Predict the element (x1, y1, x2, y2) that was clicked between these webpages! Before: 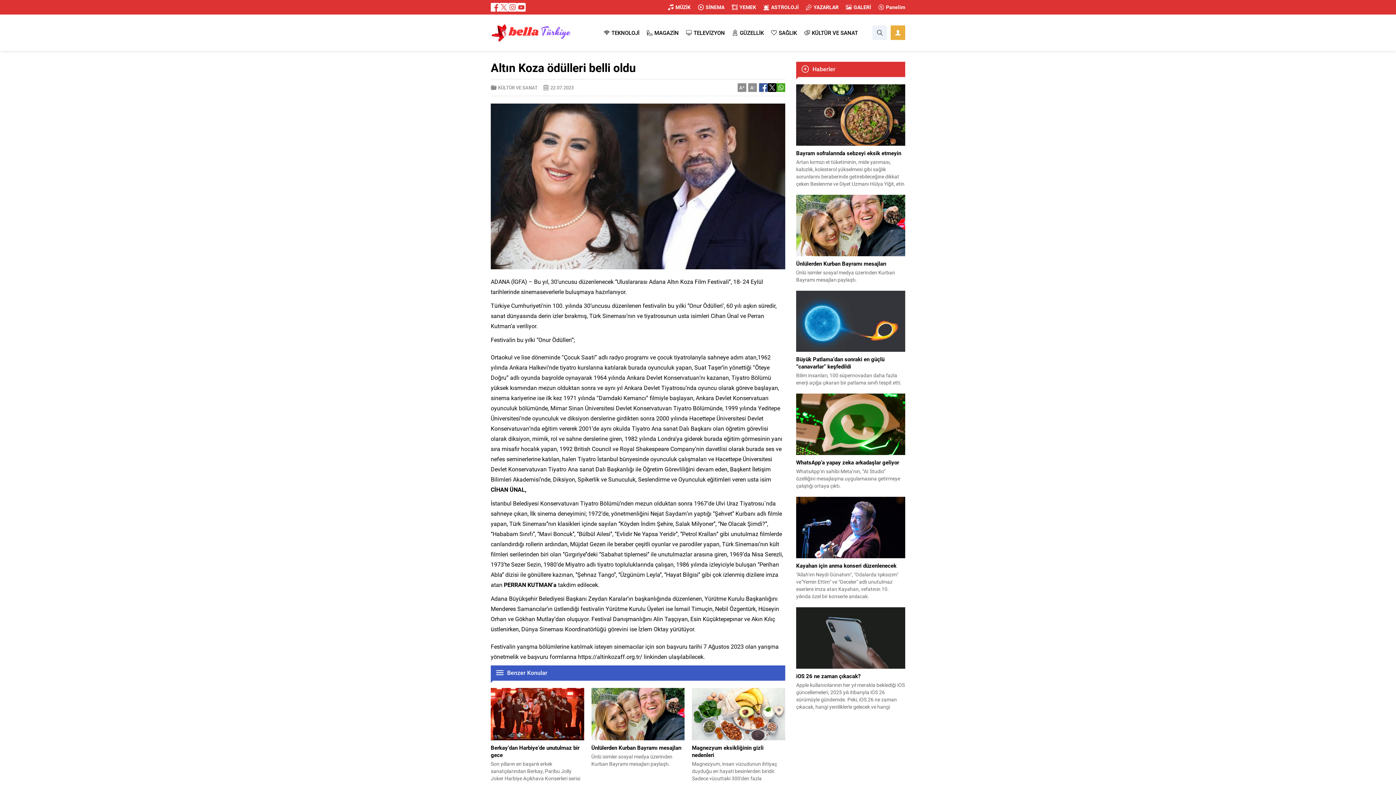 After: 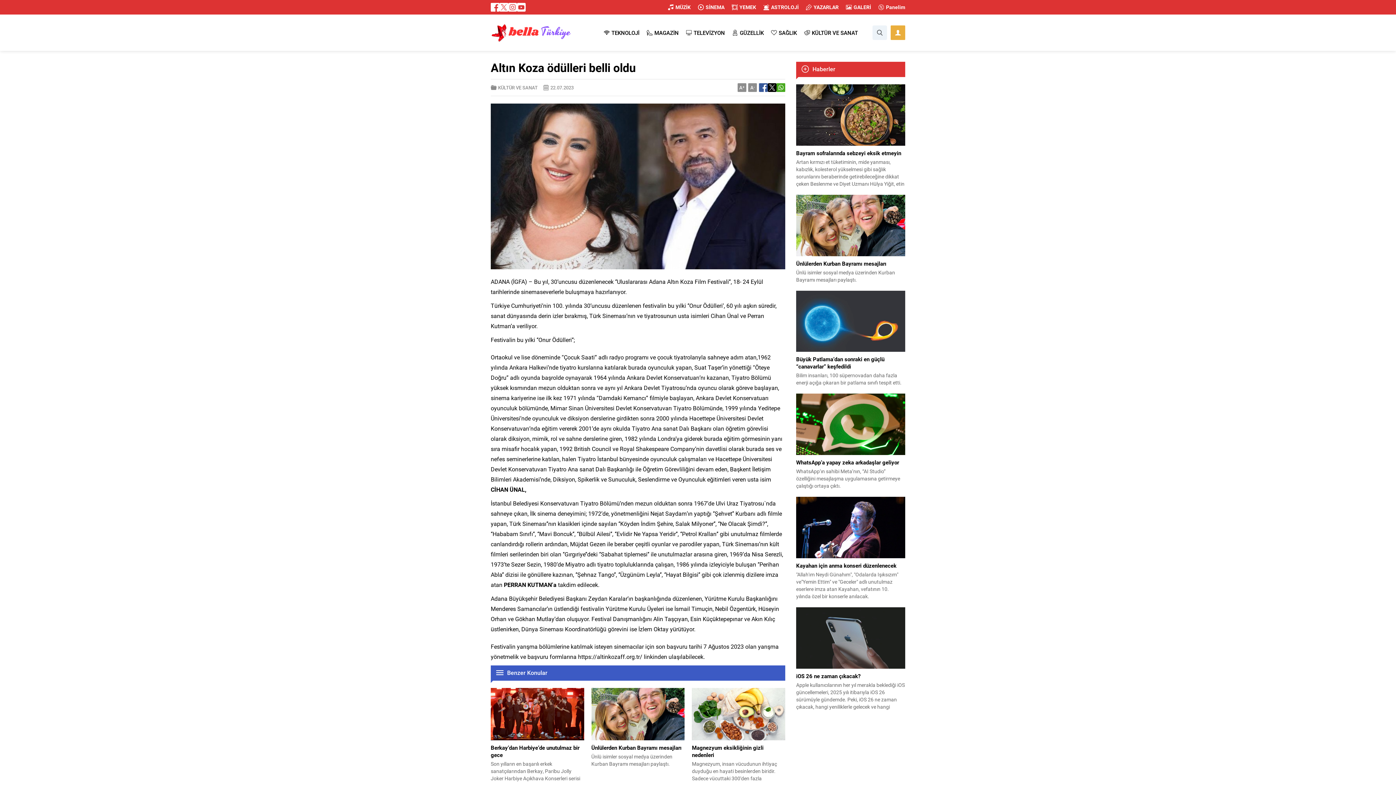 Action: bbox: (759, 83, 768, 92)